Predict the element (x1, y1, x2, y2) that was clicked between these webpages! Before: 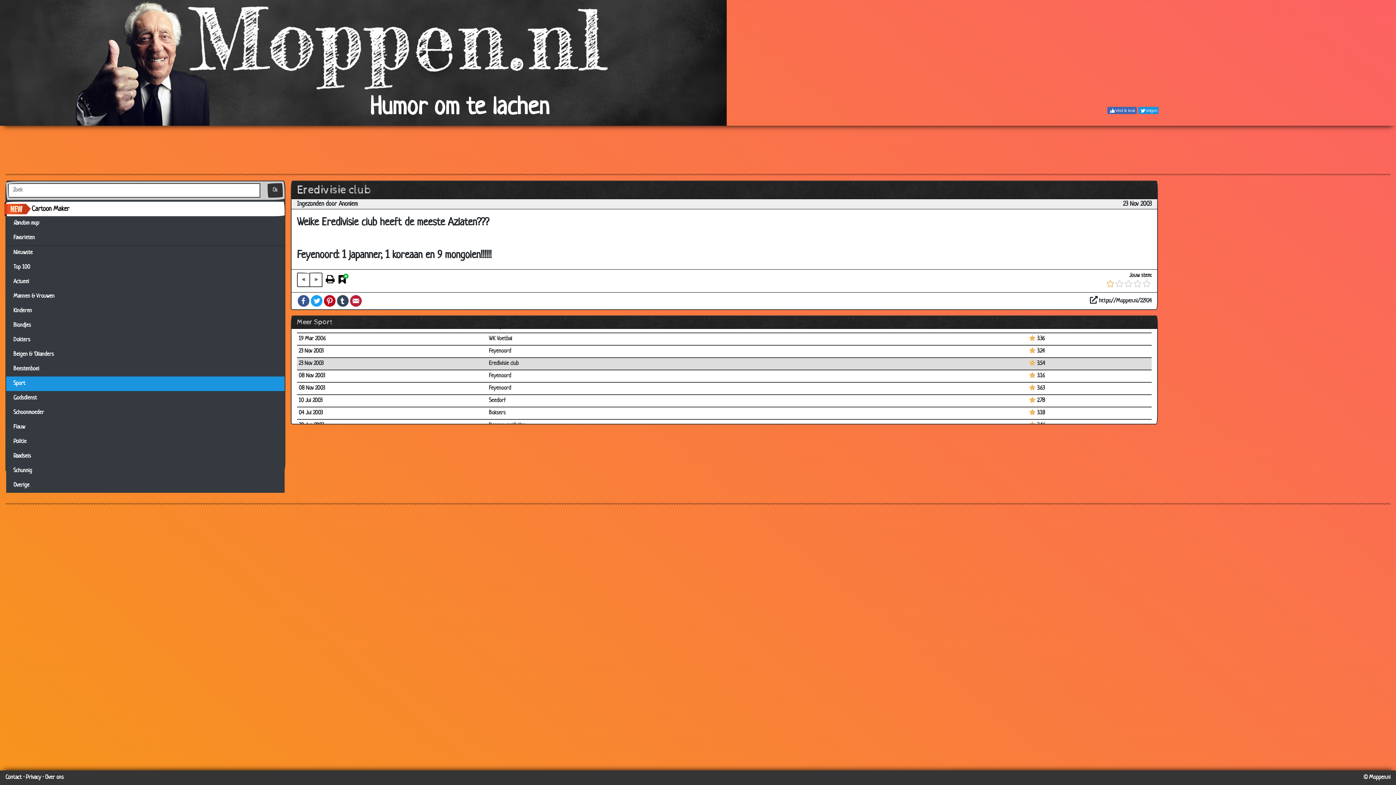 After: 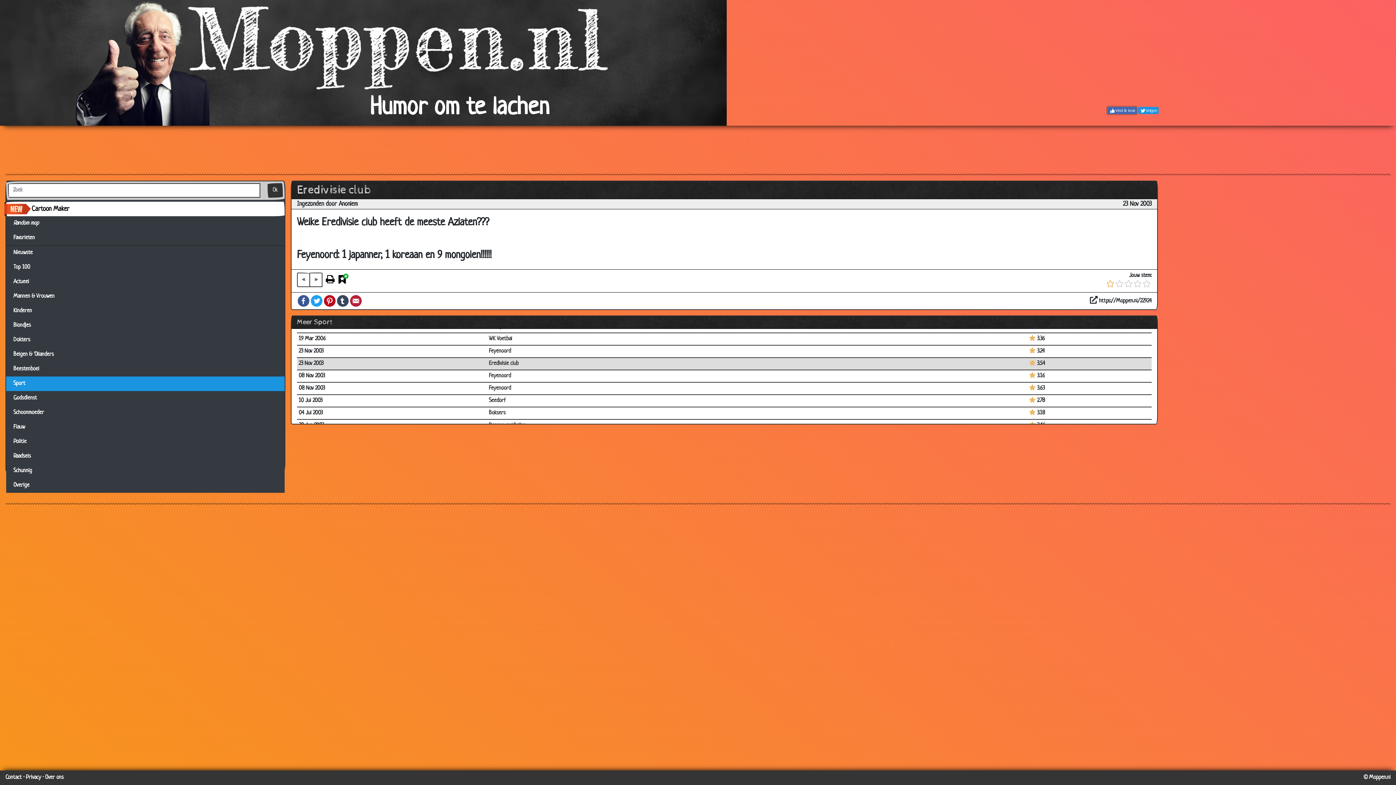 Action: label: Vind ik leuk bbox: (1107, 107, 1137, 114)